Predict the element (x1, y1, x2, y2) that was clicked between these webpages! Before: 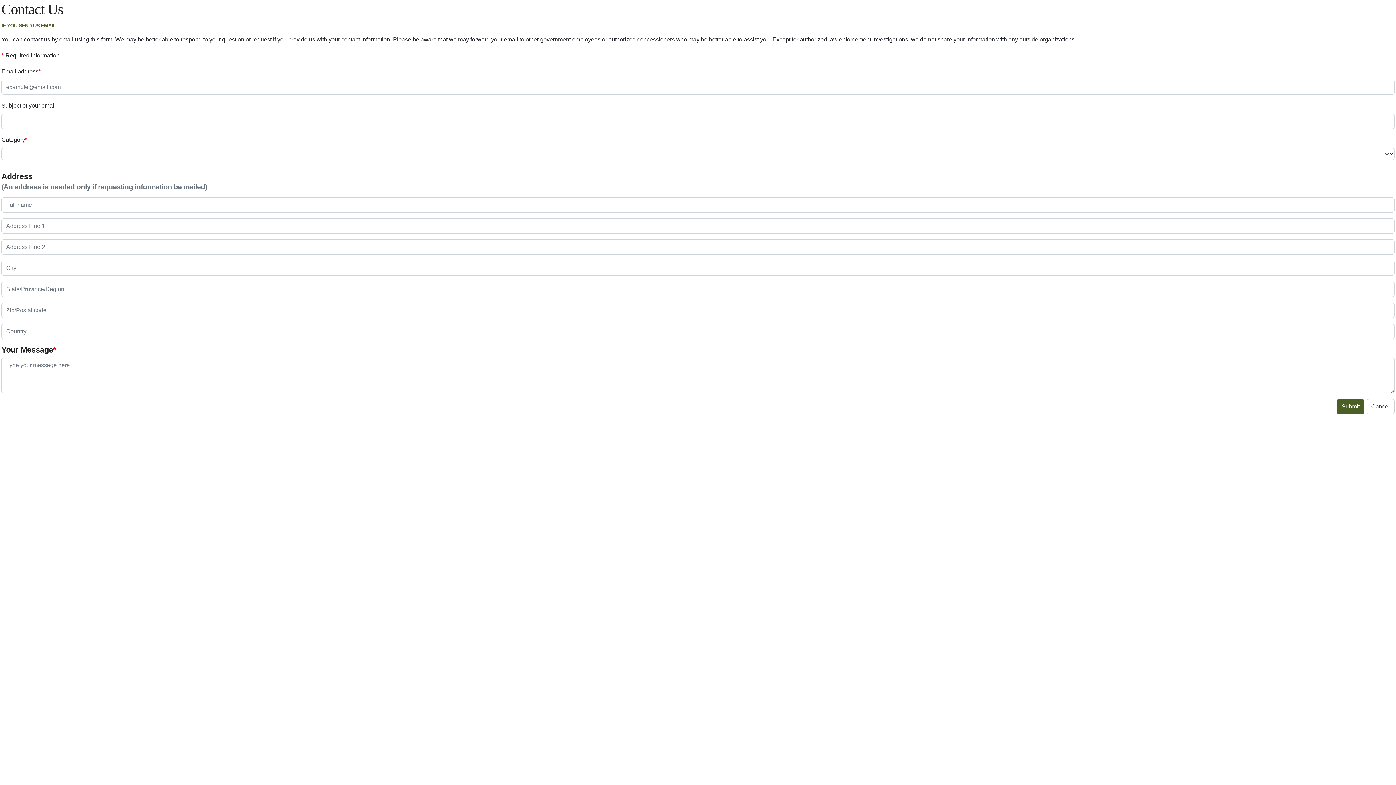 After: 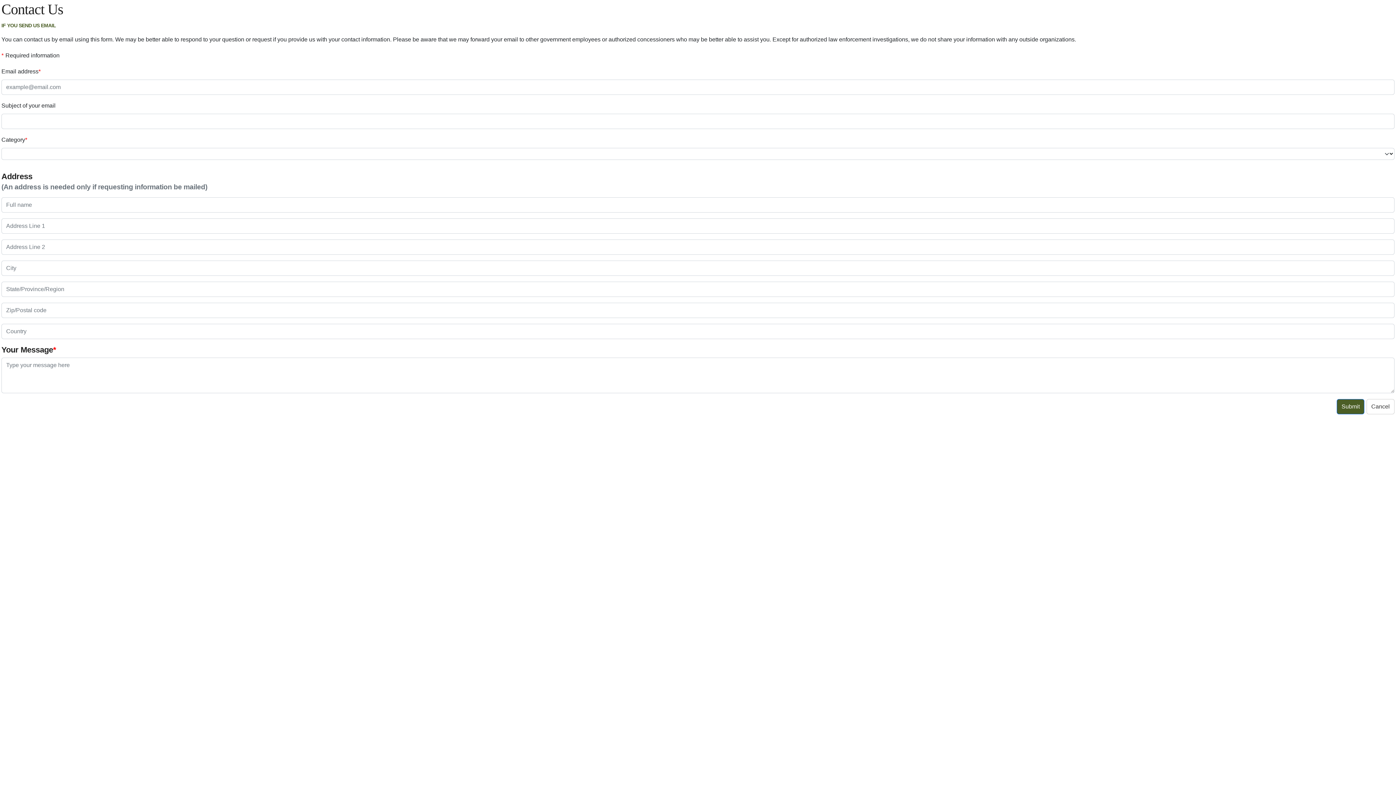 Action: bbox: (1337, 399, 1364, 414) label: Submit